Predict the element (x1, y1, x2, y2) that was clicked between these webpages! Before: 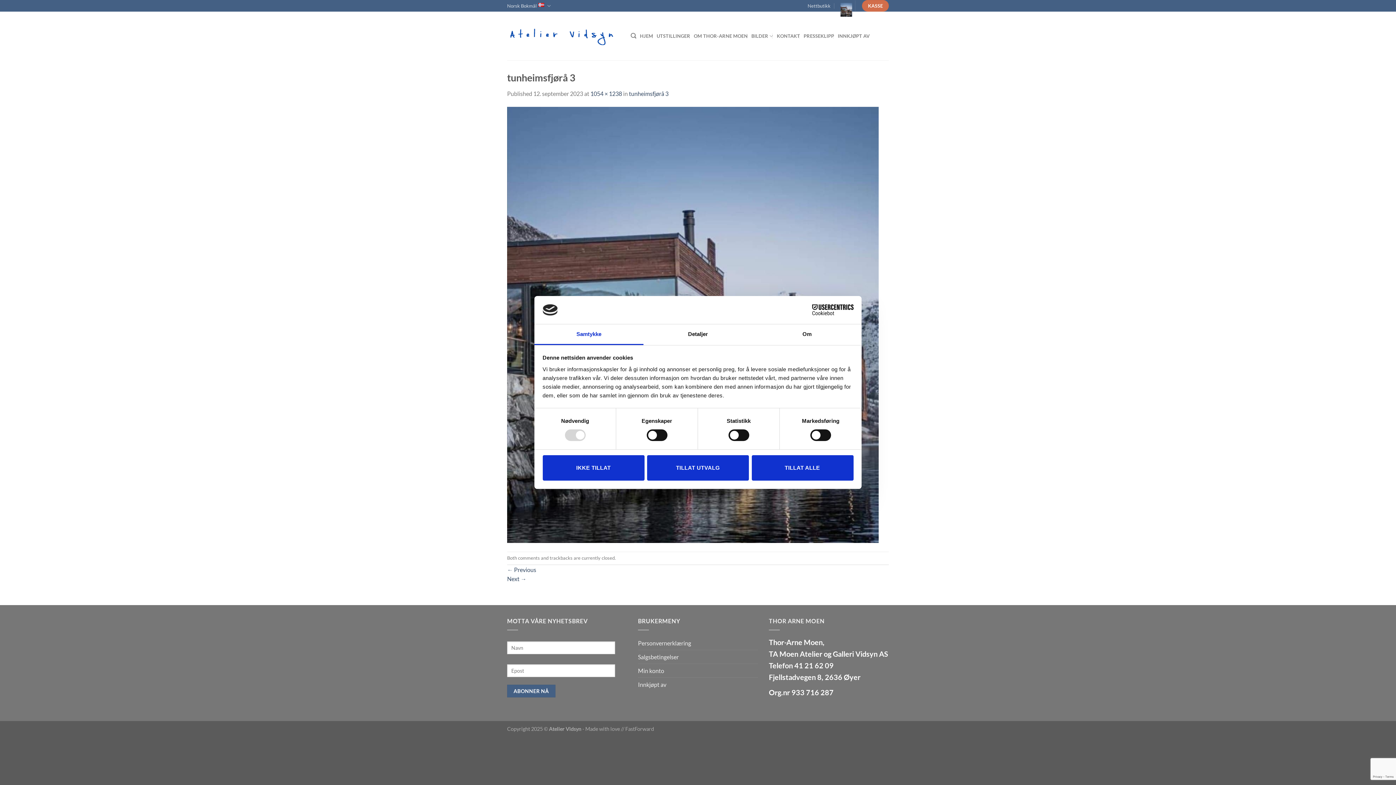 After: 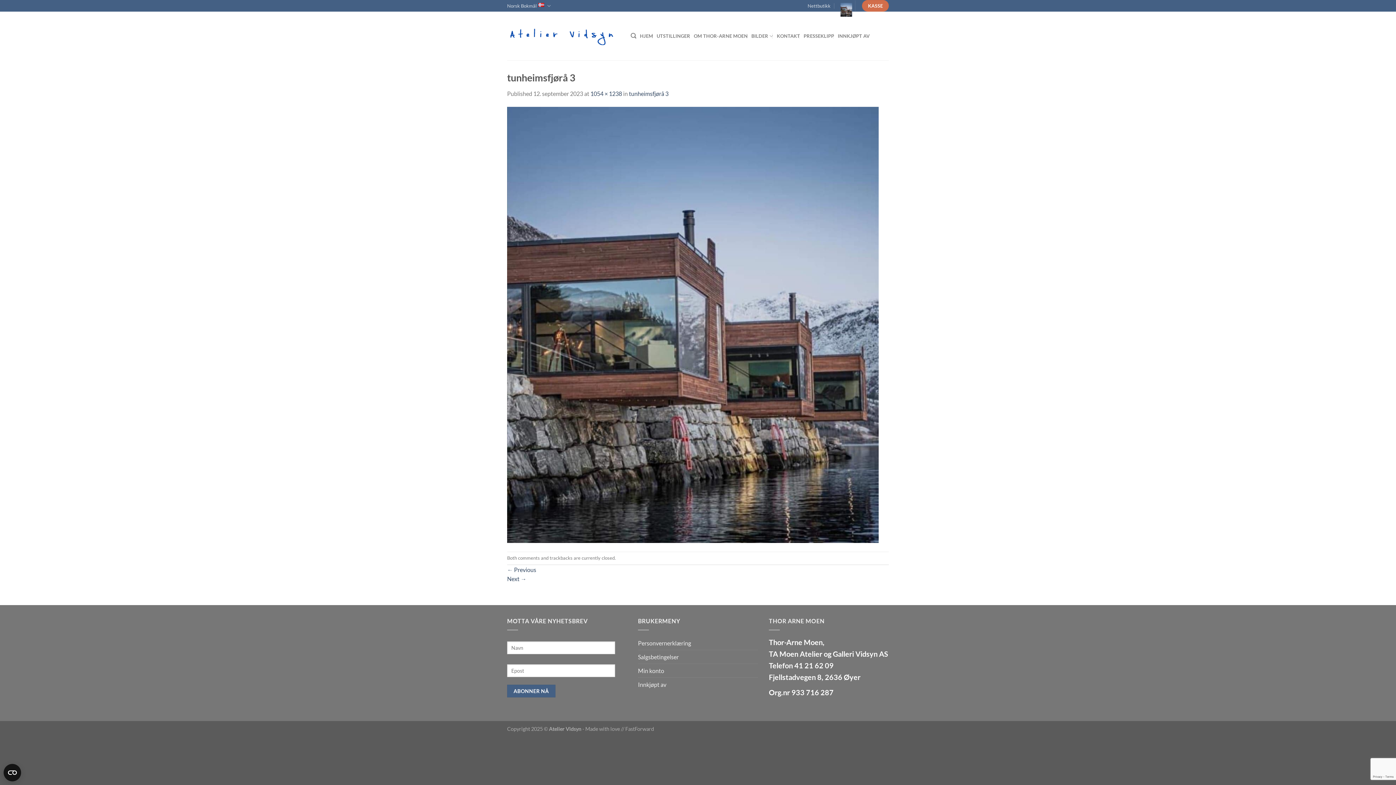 Action: bbox: (542, 455, 644, 480) label: IKKE TILLAT